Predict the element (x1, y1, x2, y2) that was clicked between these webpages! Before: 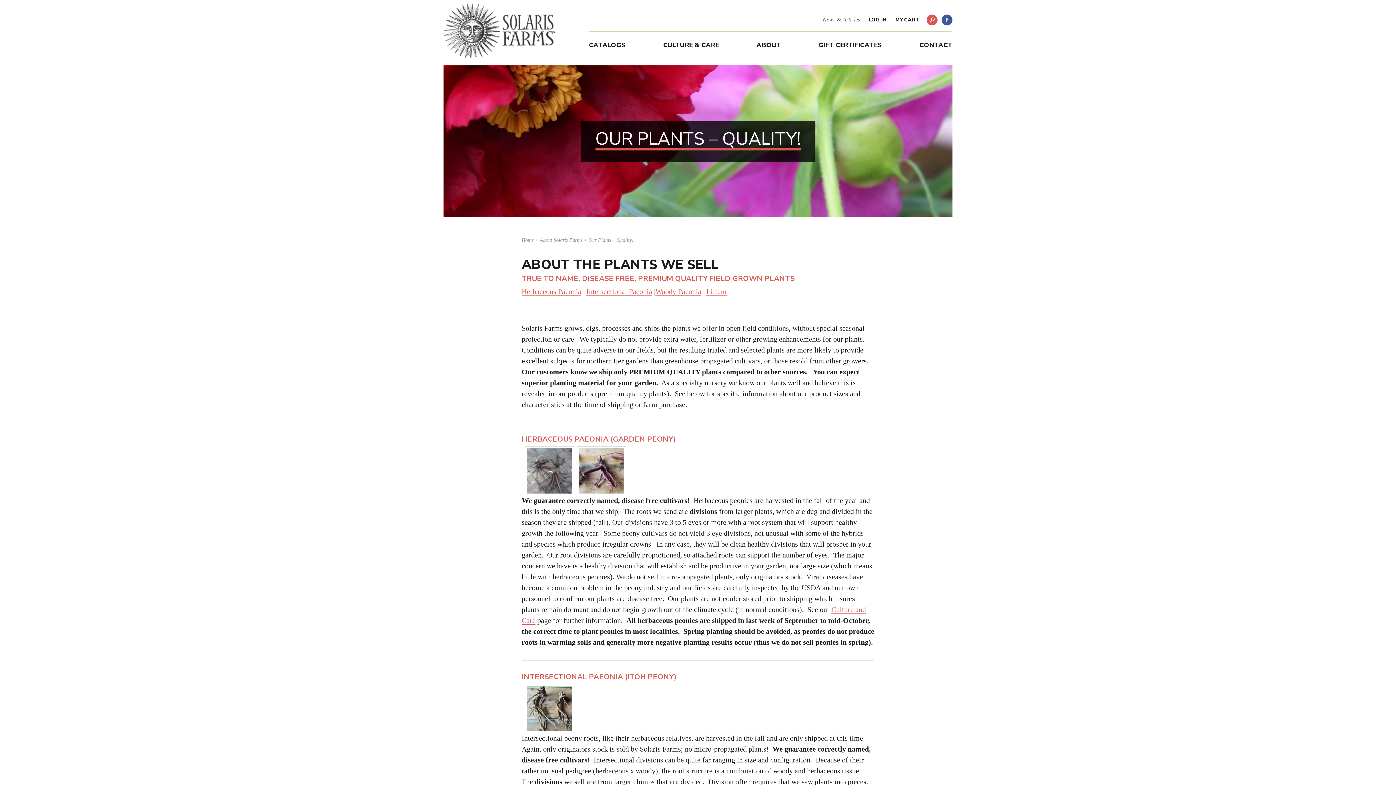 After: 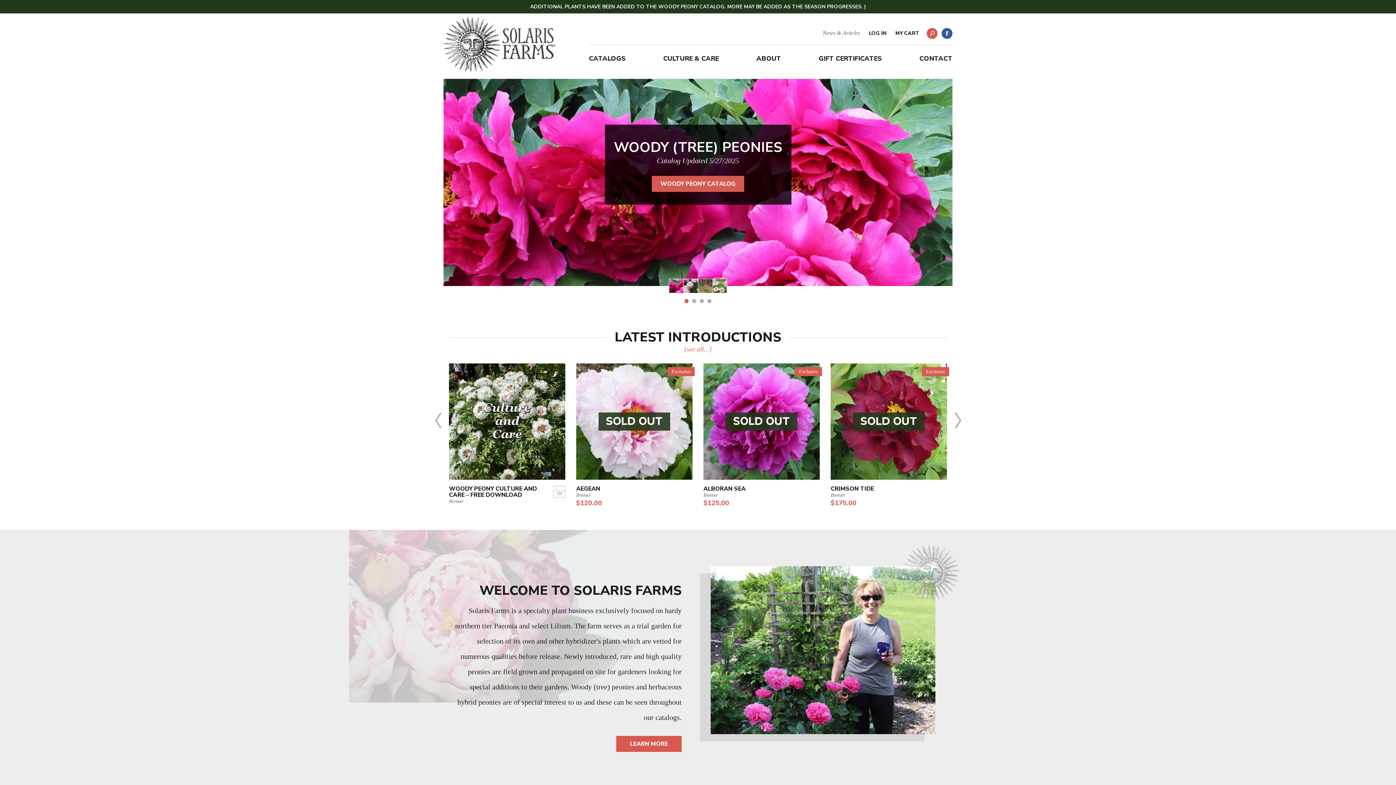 Action: bbox: (443, 27, 555, 33)